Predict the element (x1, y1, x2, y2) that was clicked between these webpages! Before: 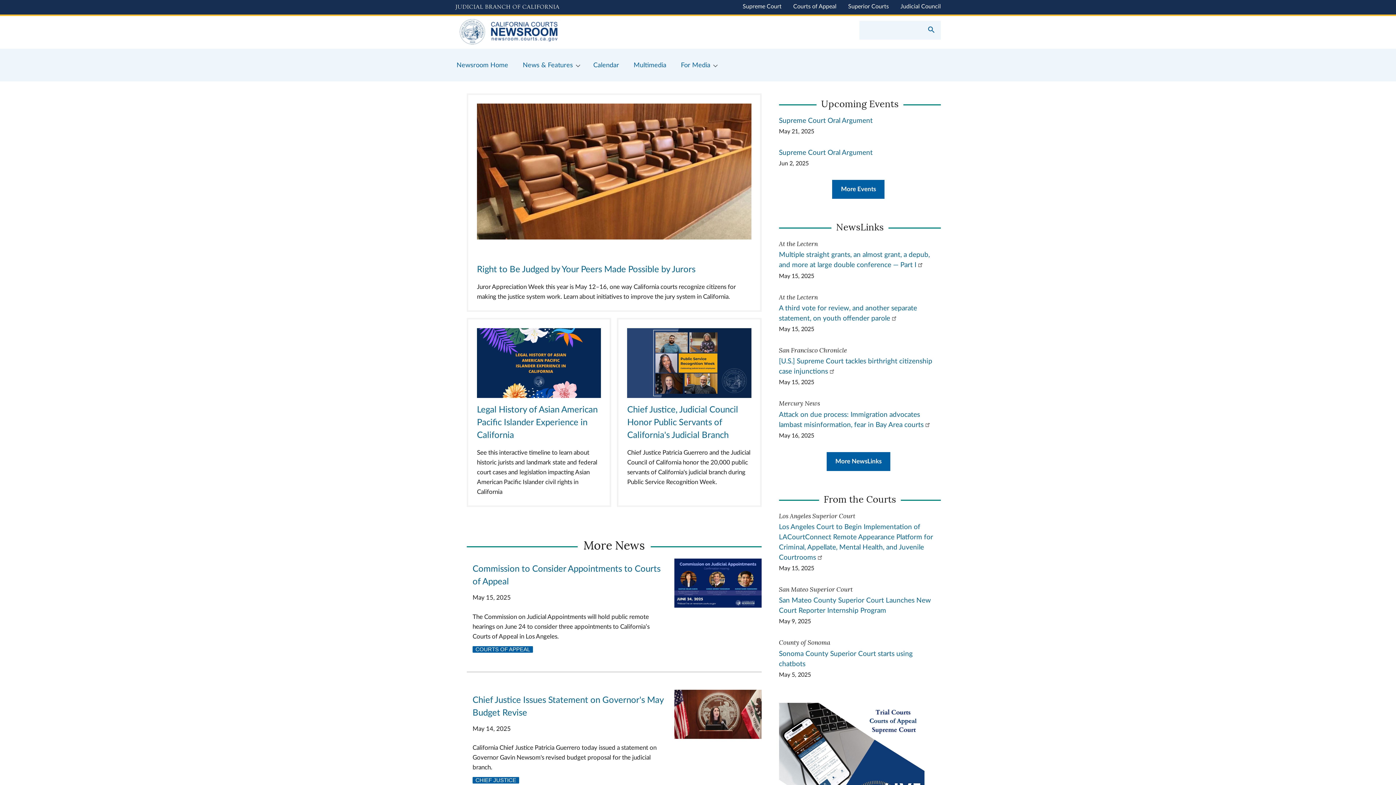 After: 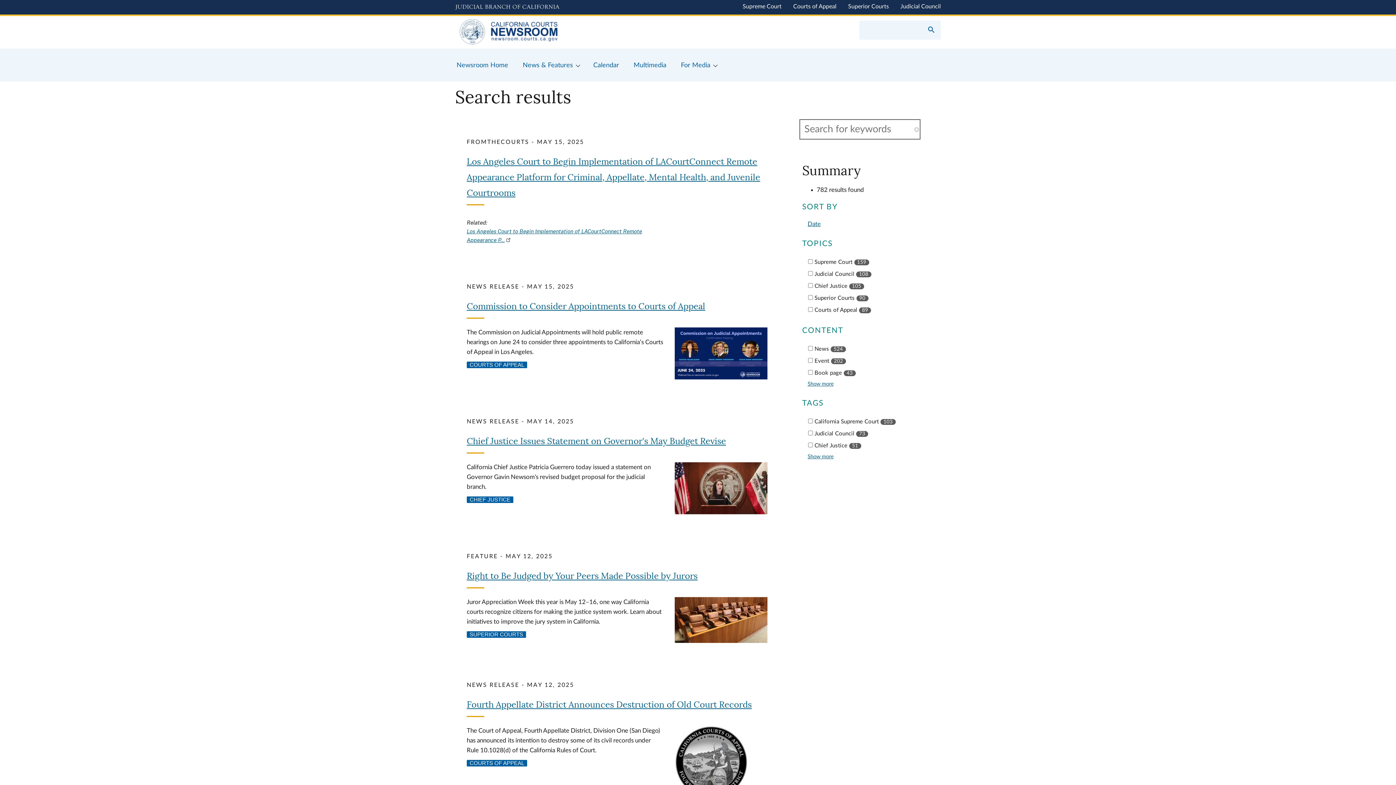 Action: bbox: (925, 25, 938, 36) label: Submit your search